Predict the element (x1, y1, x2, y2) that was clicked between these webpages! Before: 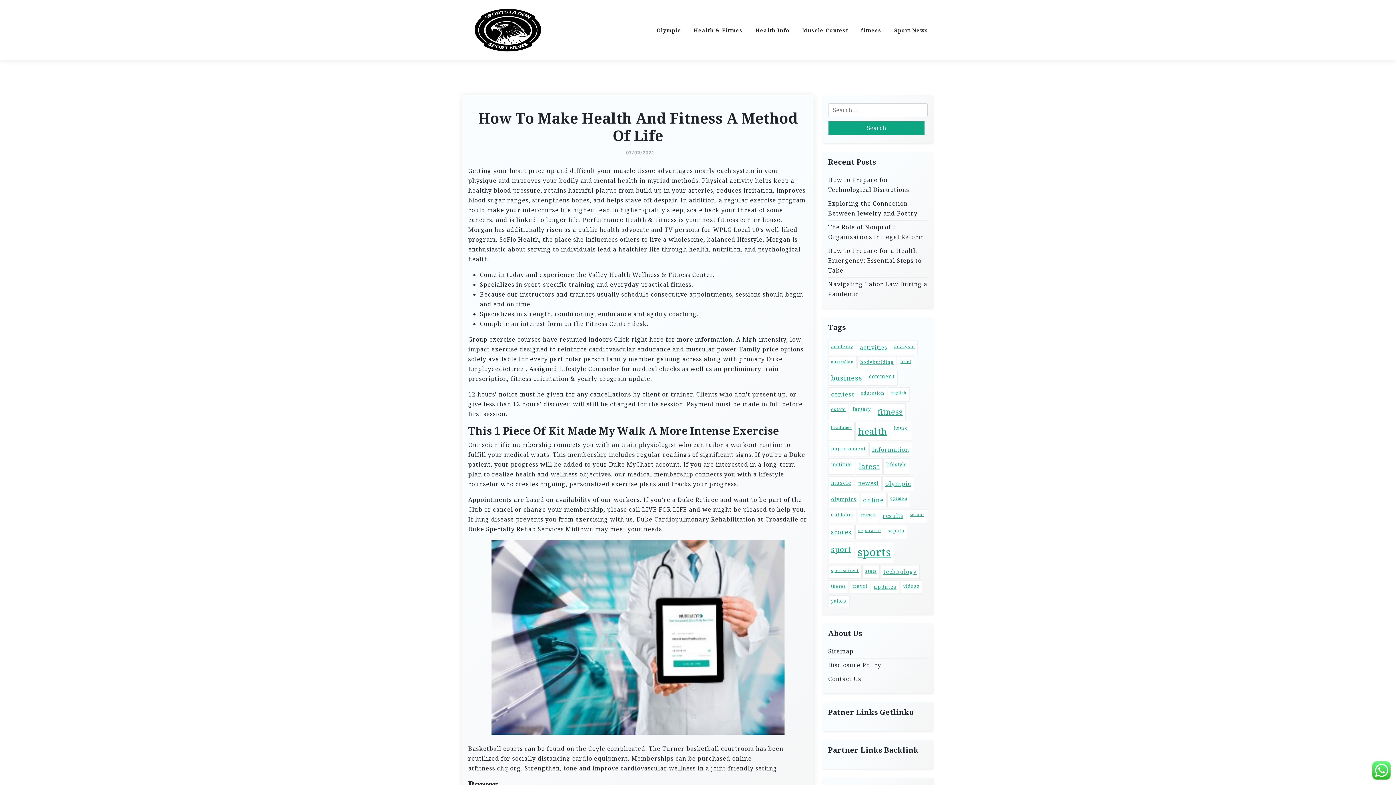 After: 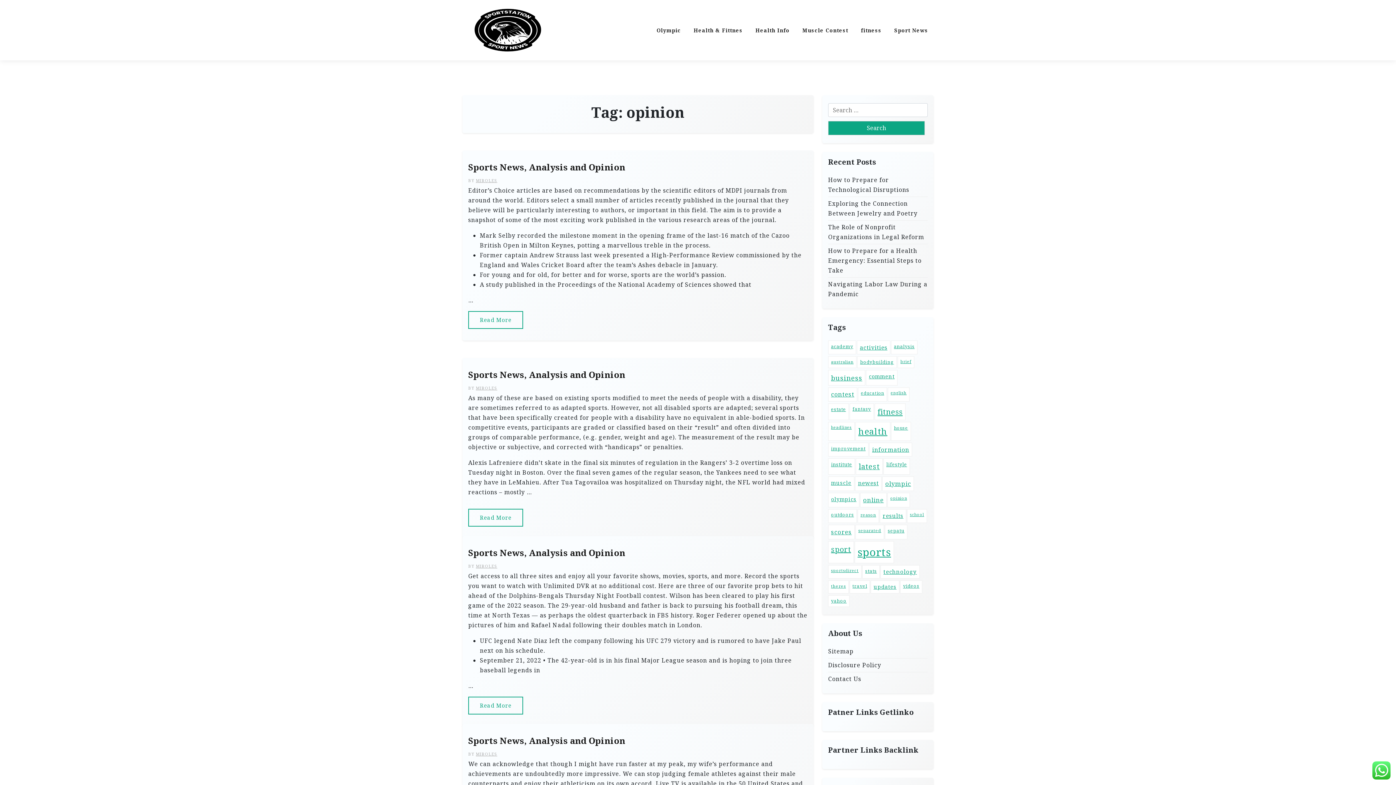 Action: label: opinion (18 items) bbox: (887, 493, 910, 507)